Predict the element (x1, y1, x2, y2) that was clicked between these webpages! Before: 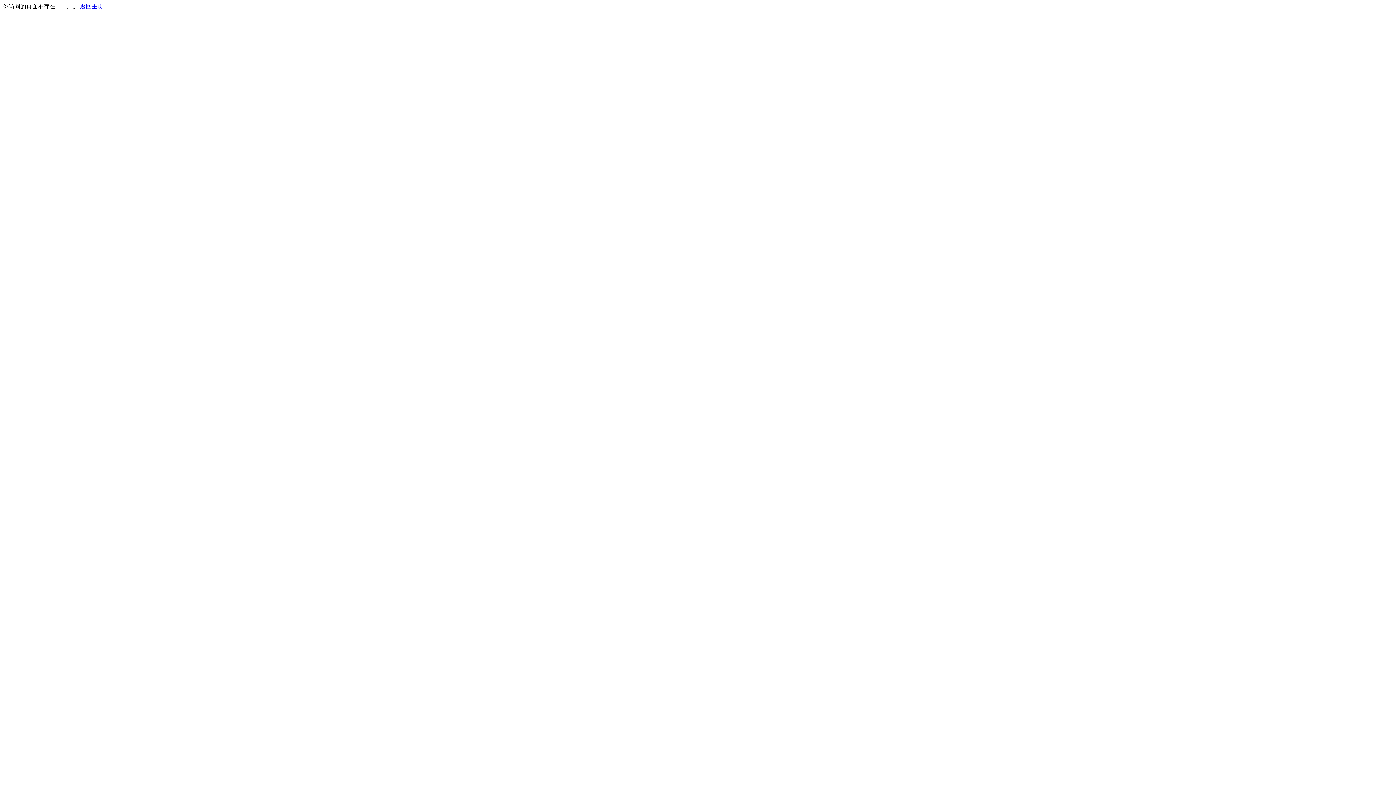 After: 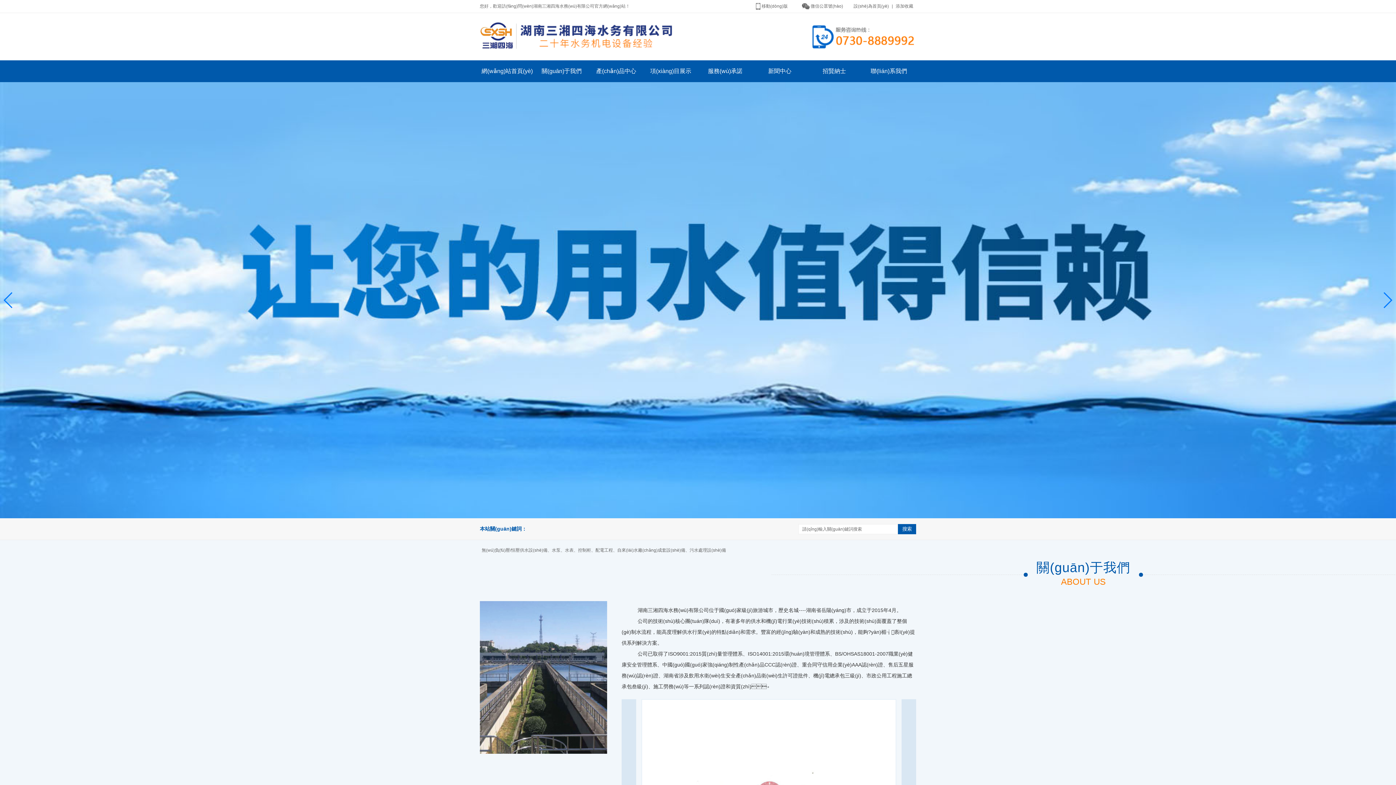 Action: bbox: (80, 3, 103, 9) label: 返回主页